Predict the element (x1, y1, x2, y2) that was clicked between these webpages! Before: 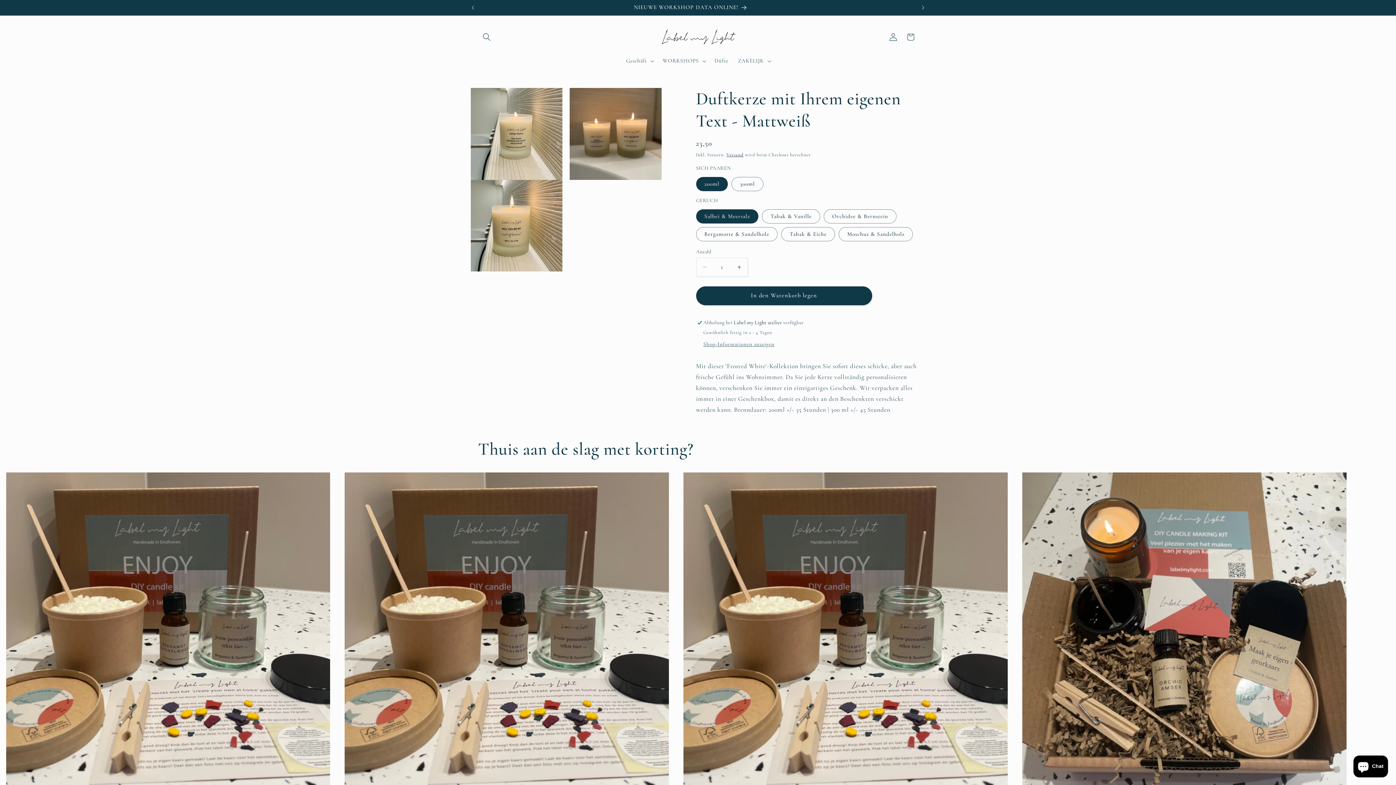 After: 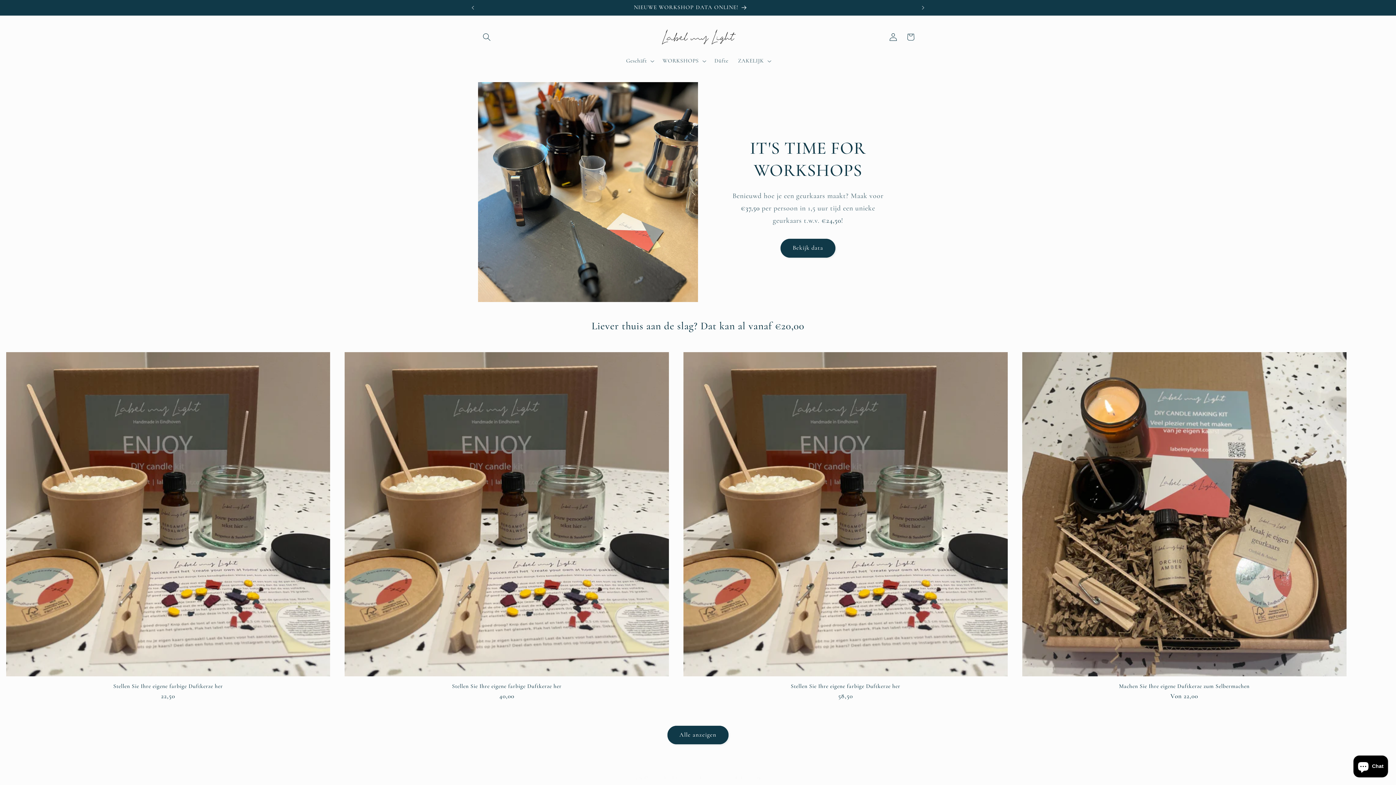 Action: bbox: (655, 21, 741, 52)